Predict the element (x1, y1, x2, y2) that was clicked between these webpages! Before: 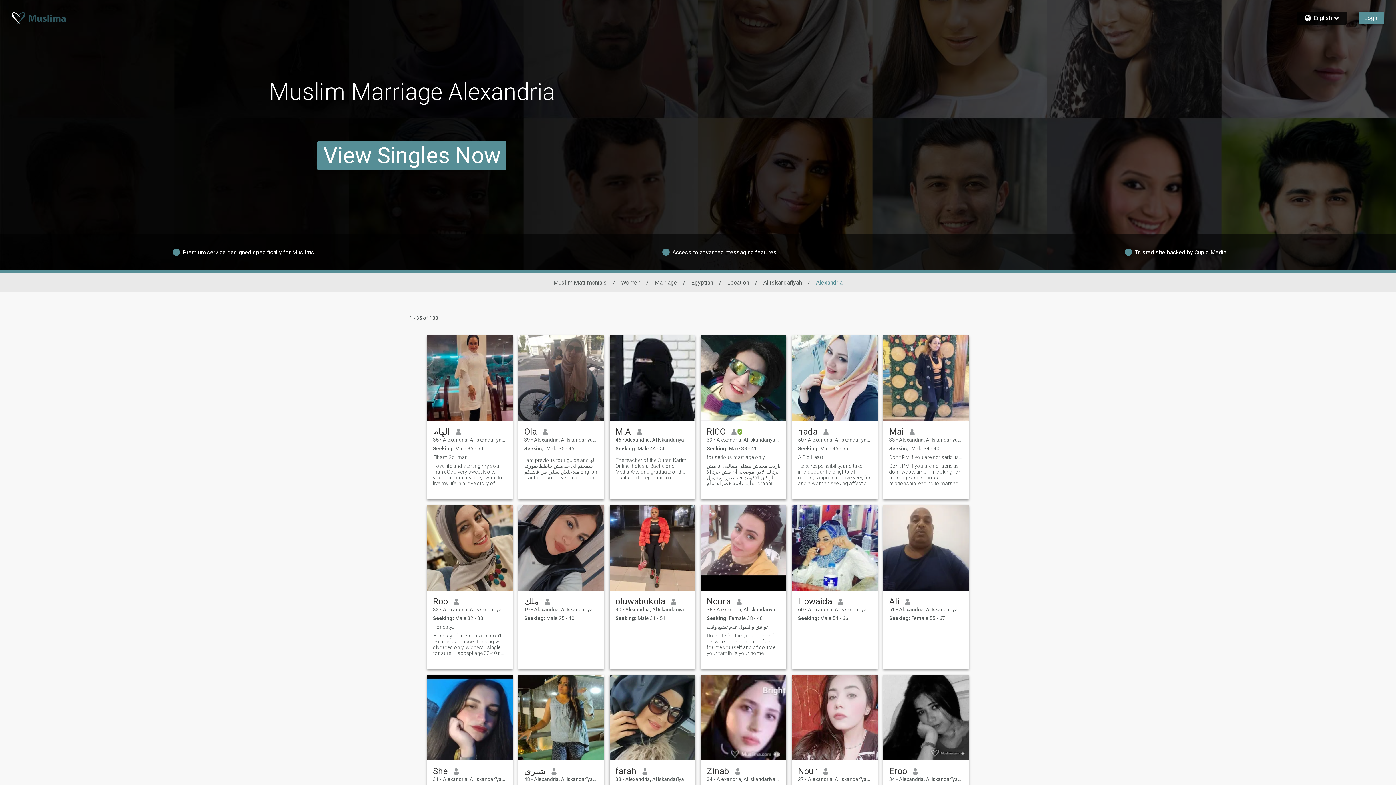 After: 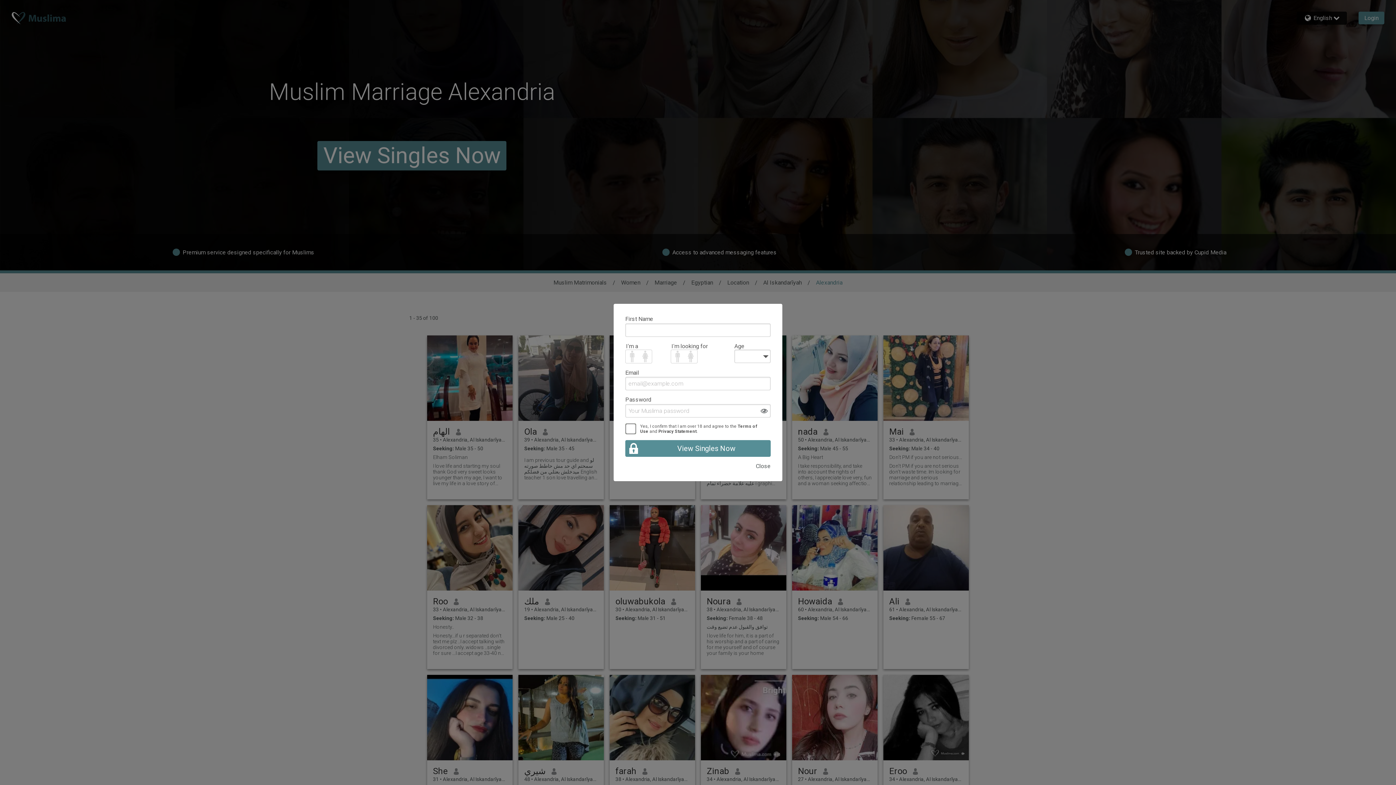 Action: label: Mai bbox: (889, 426, 904, 437)